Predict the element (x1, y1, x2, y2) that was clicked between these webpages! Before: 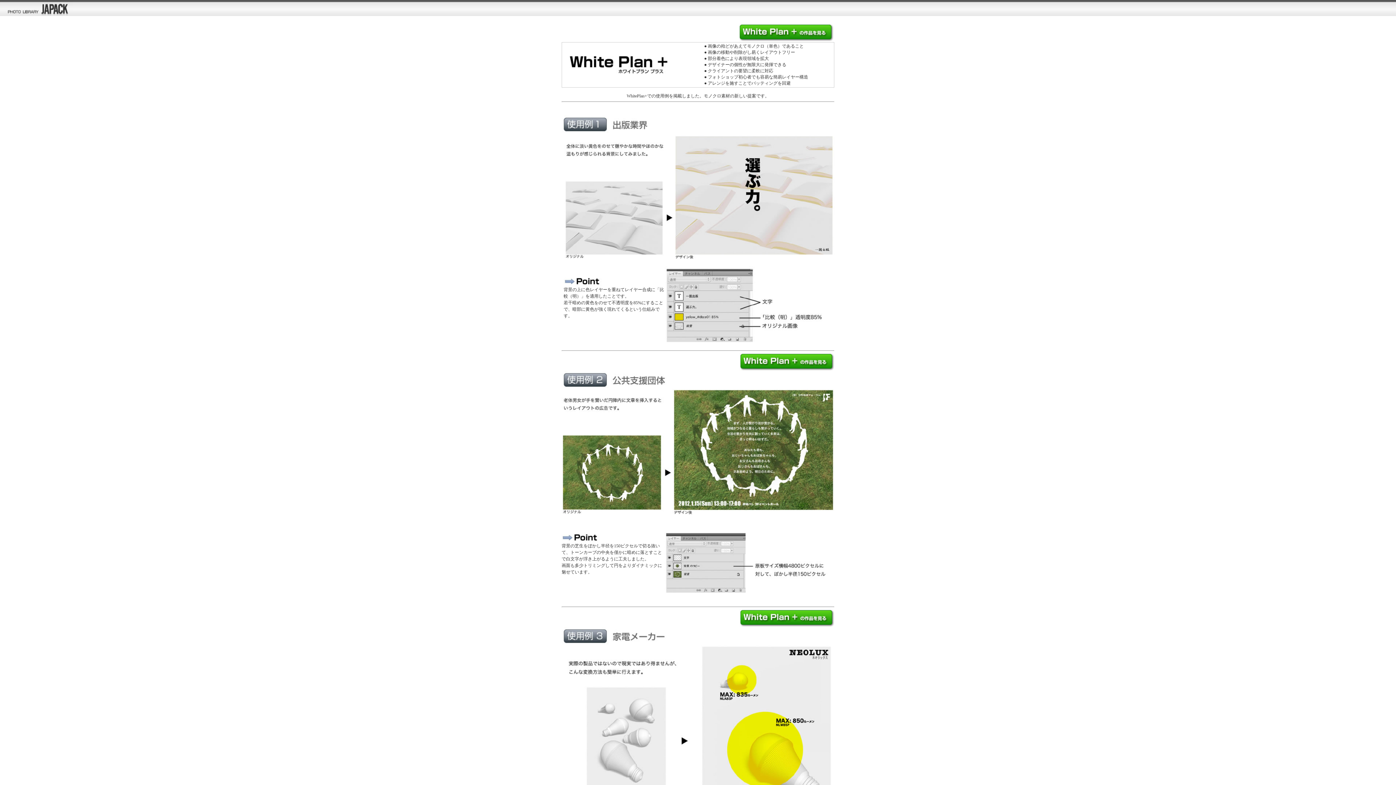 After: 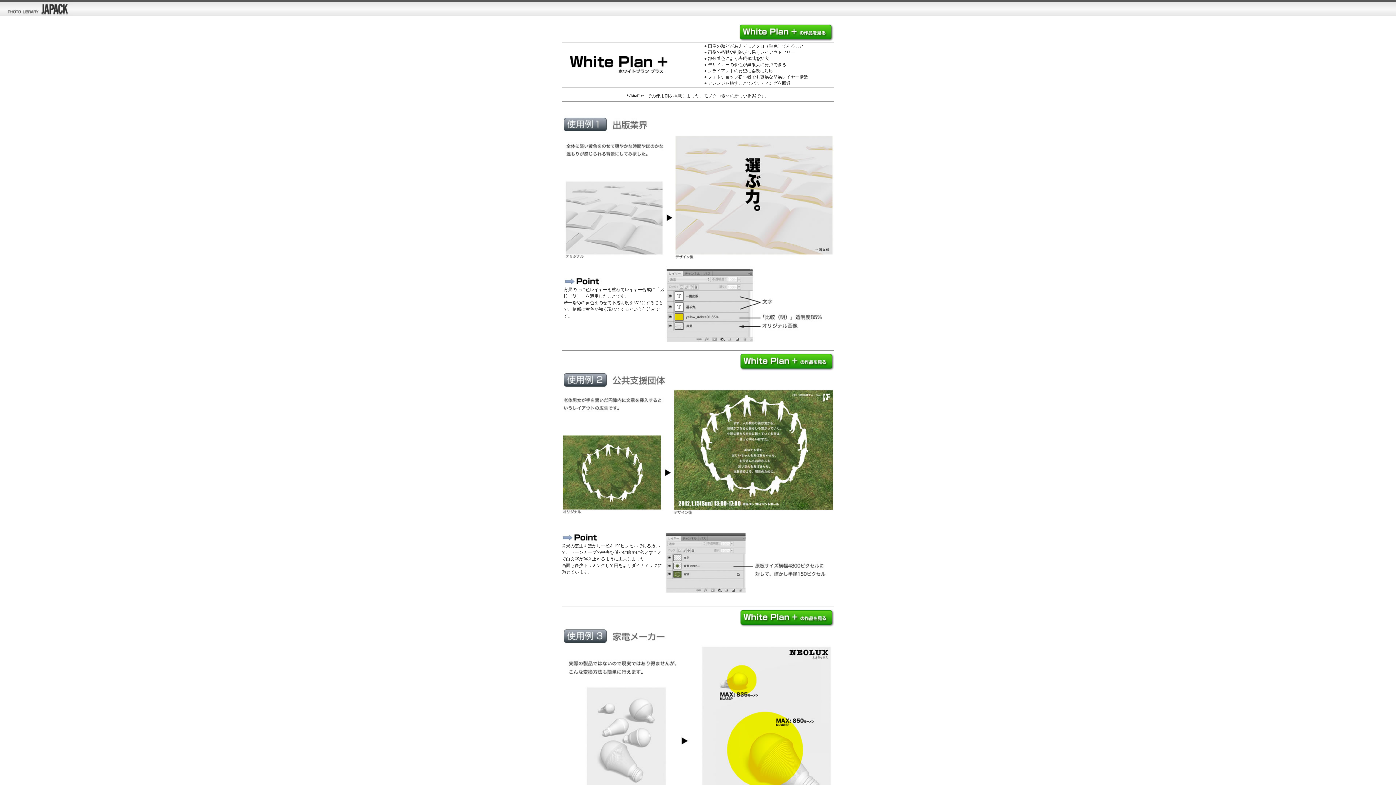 Action: bbox: (740, 623, 834, 628)